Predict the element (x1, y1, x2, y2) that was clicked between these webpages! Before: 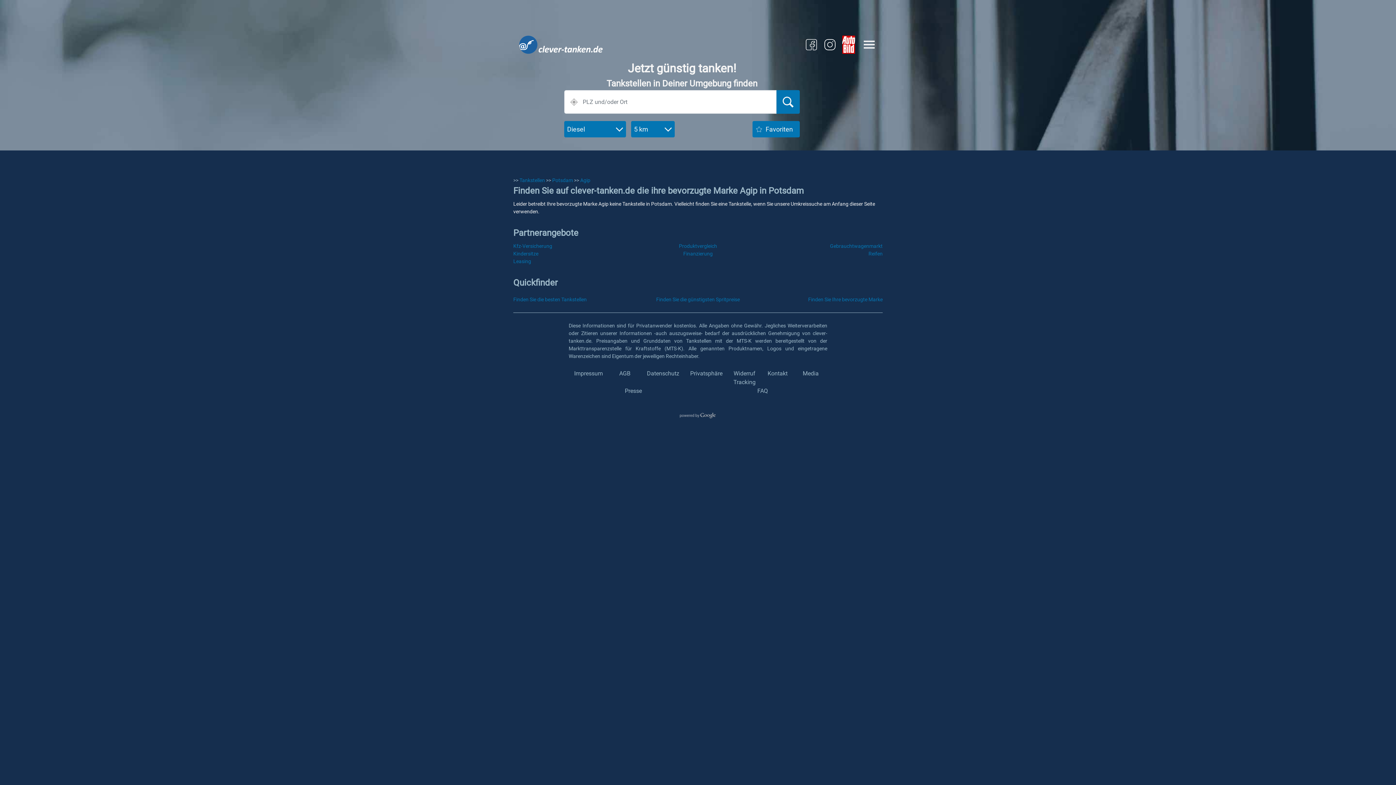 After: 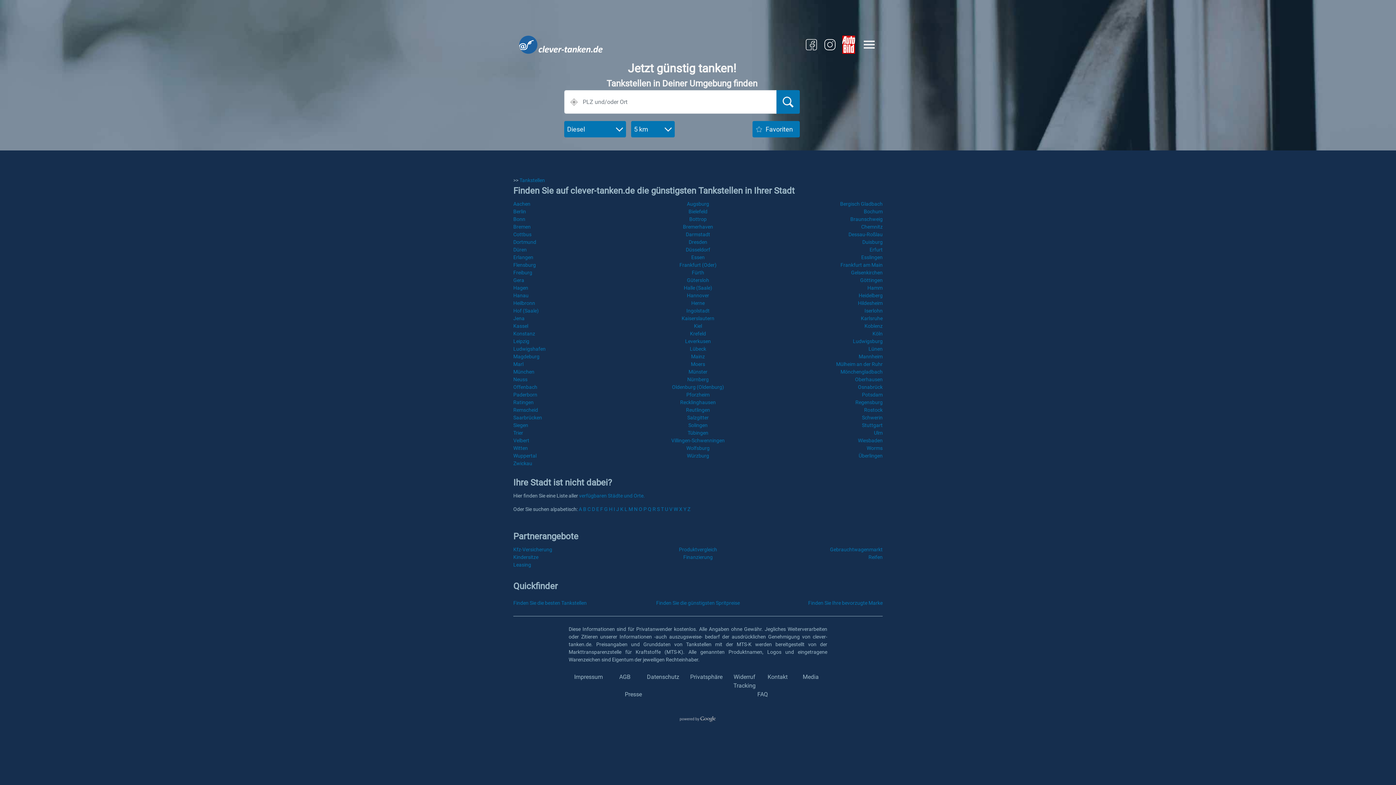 Action: label: Tankstellen bbox: (519, 177, 545, 183)